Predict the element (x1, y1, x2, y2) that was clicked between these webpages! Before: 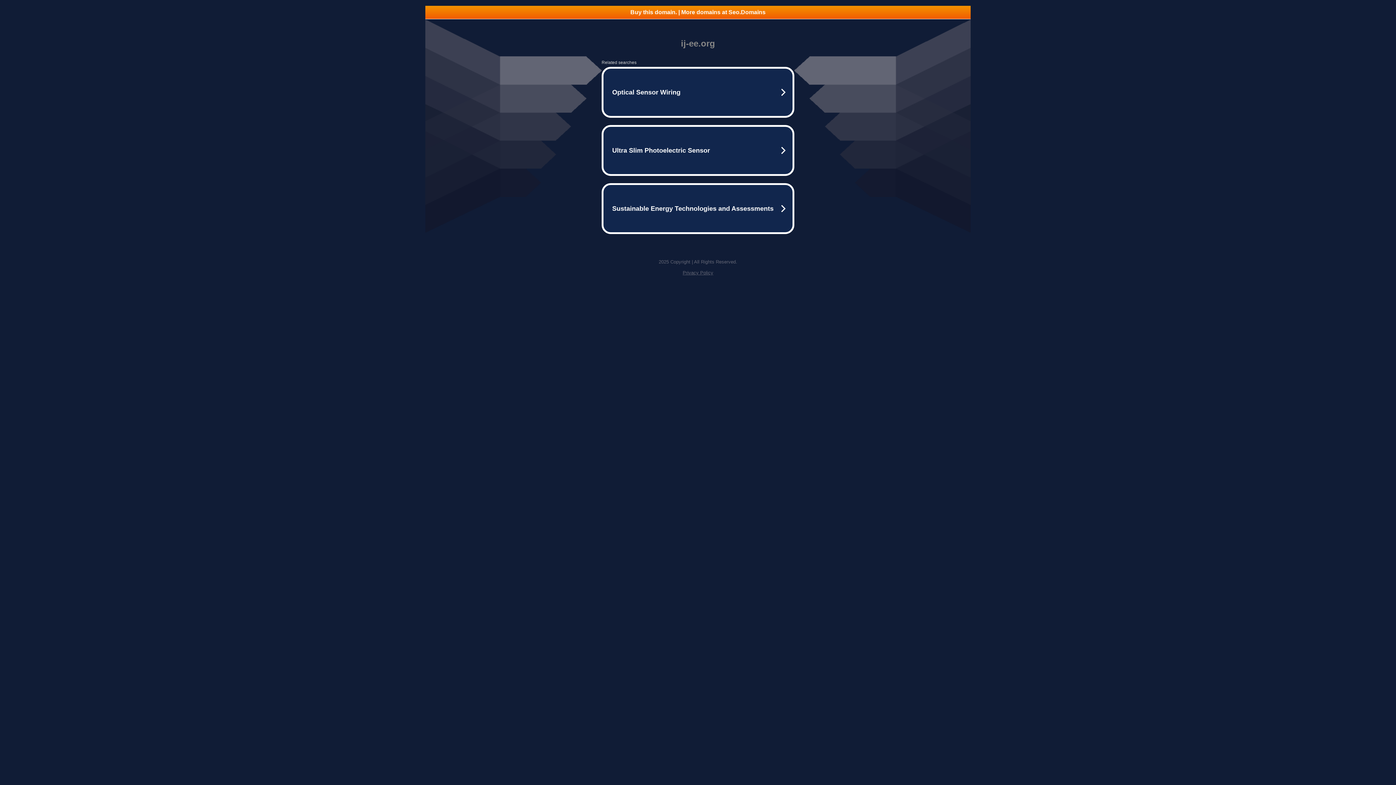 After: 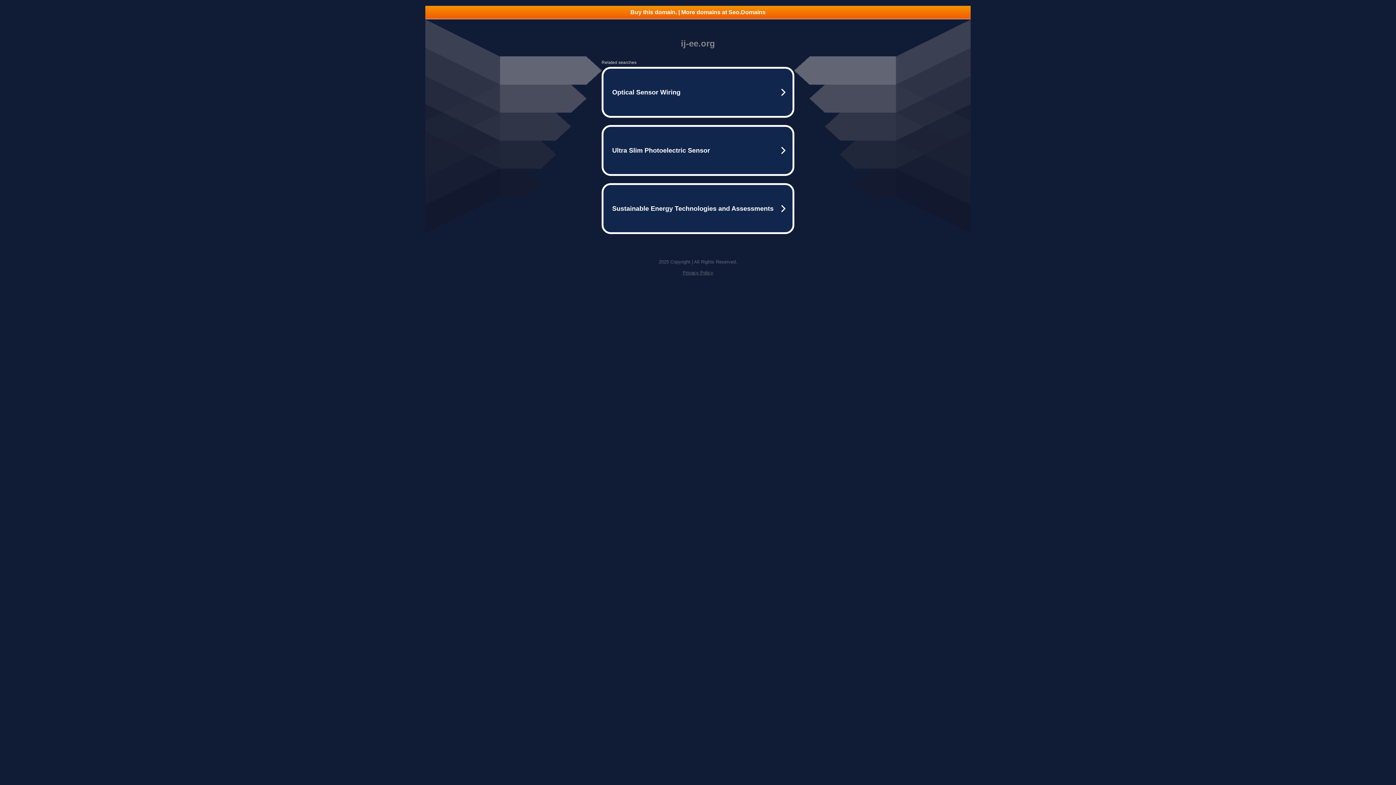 Action: bbox: (425, 5, 970, 18) label: Buy this domain. | More domains at Seo.Domains